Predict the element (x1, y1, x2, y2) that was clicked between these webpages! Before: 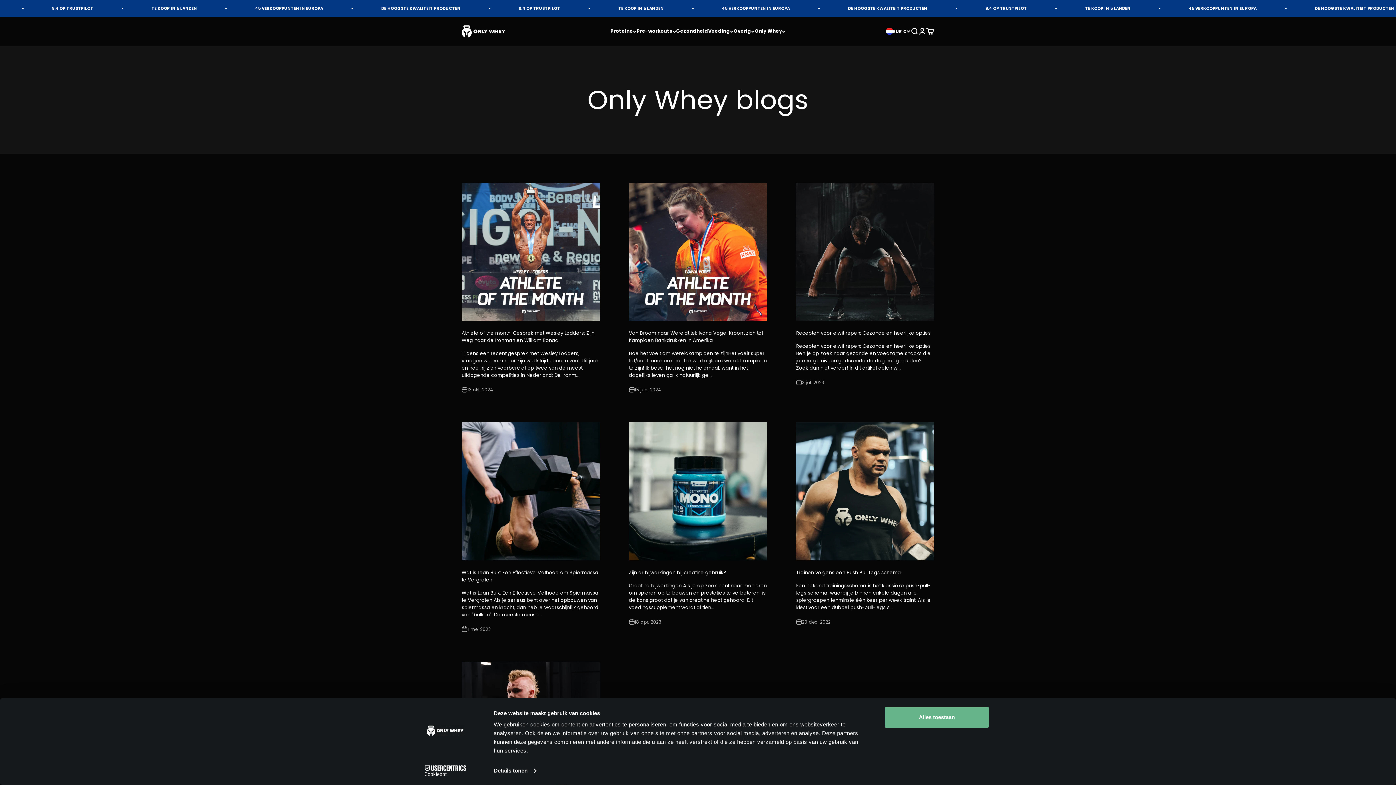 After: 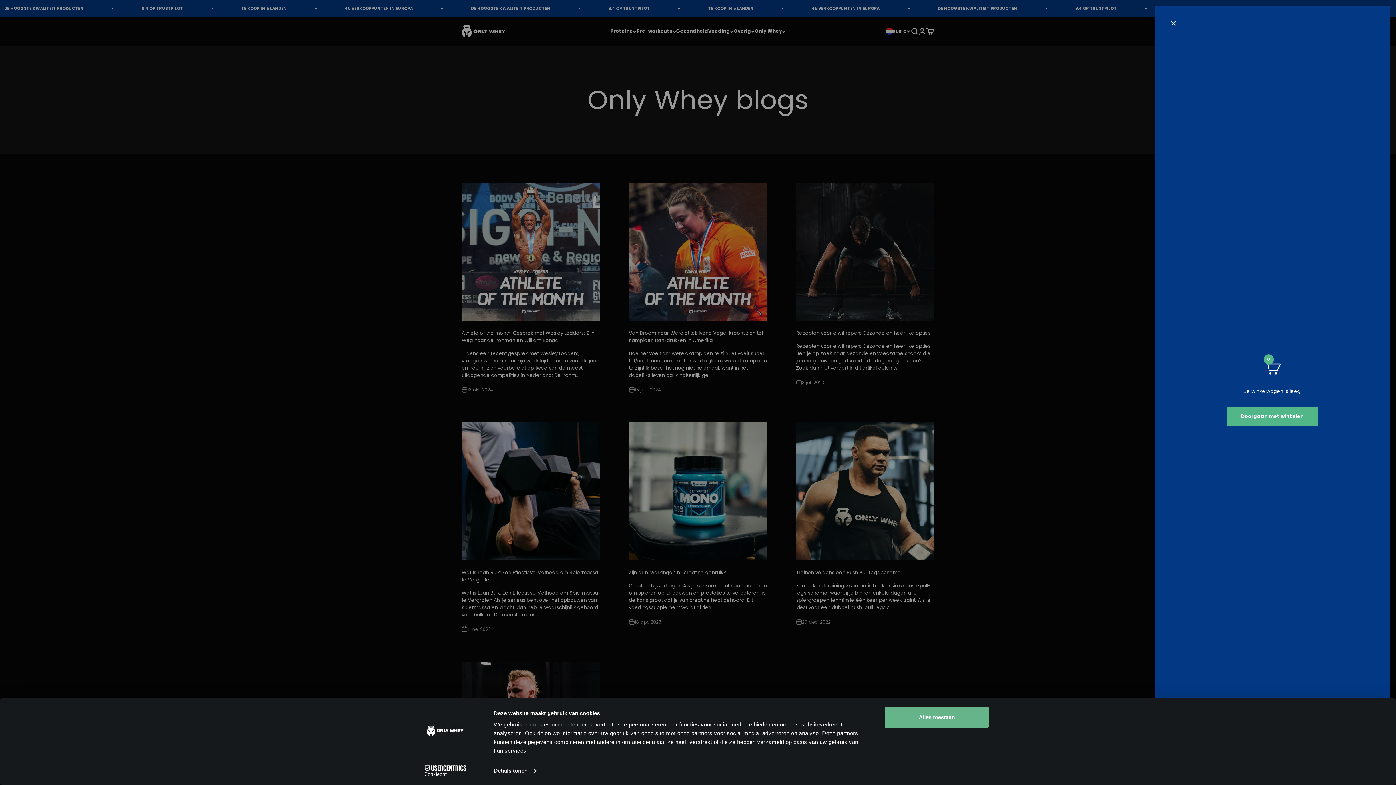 Action: label: Winkelwagen openen
0 bbox: (926, 27, 934, 35)